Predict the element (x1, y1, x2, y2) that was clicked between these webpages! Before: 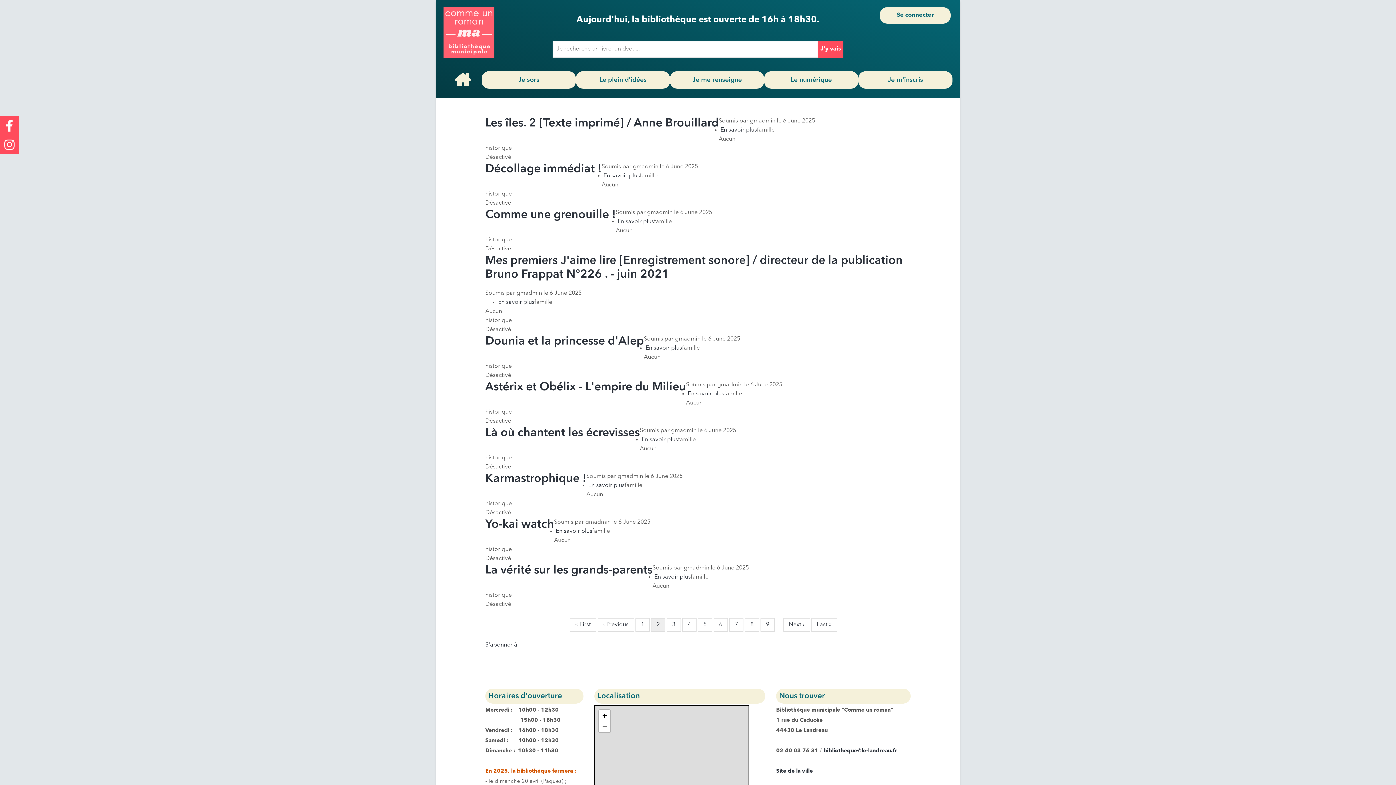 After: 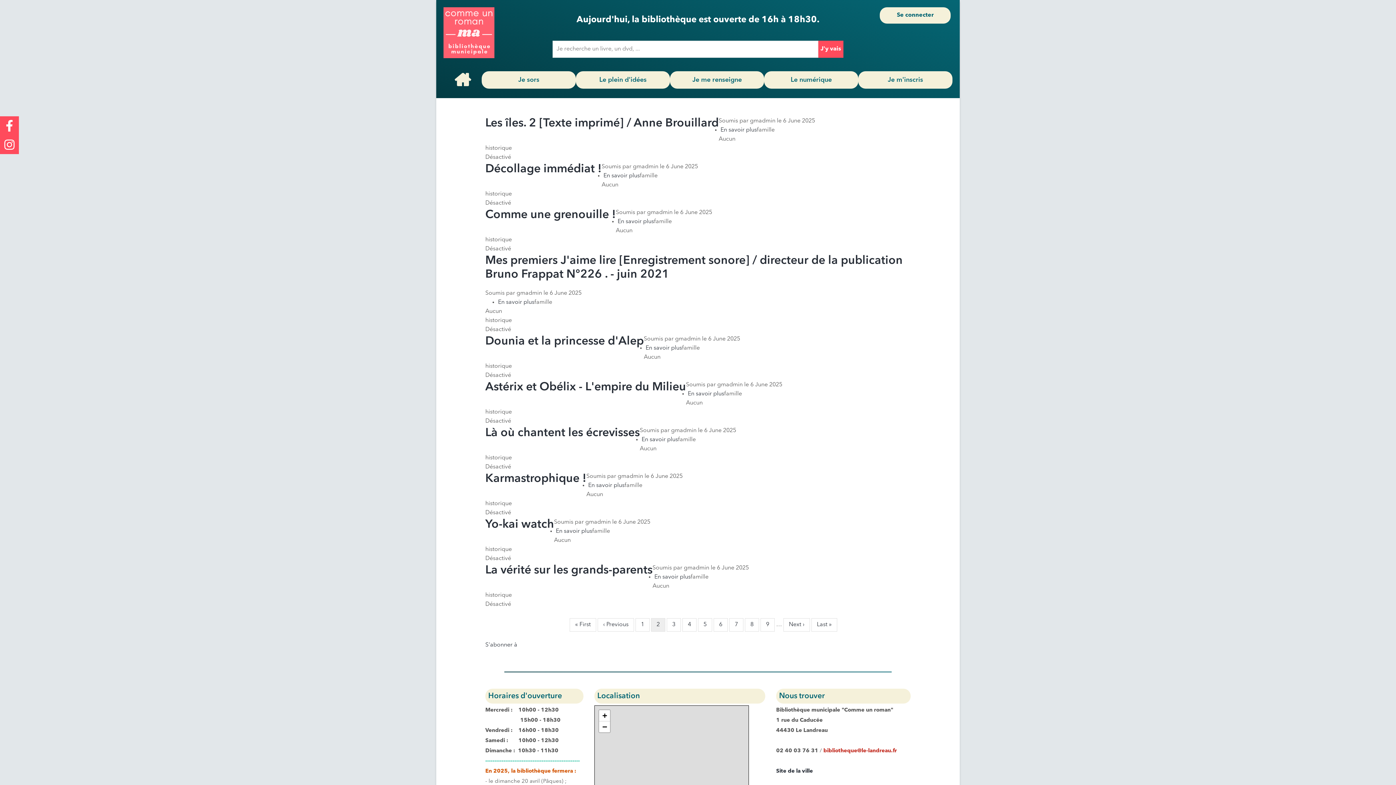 Action: label: bibliotheque@le-landreau.fr bbox: (823, 748, 897, 754)